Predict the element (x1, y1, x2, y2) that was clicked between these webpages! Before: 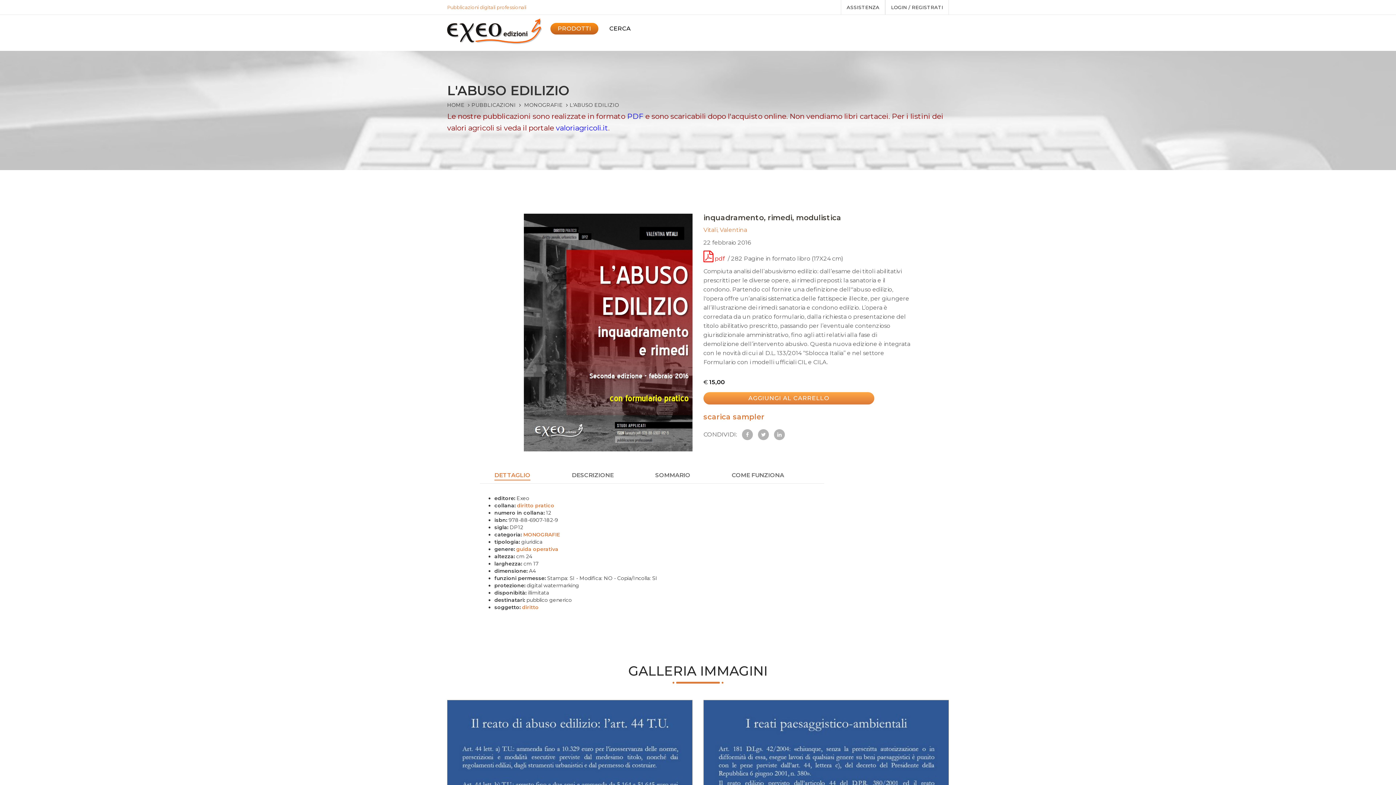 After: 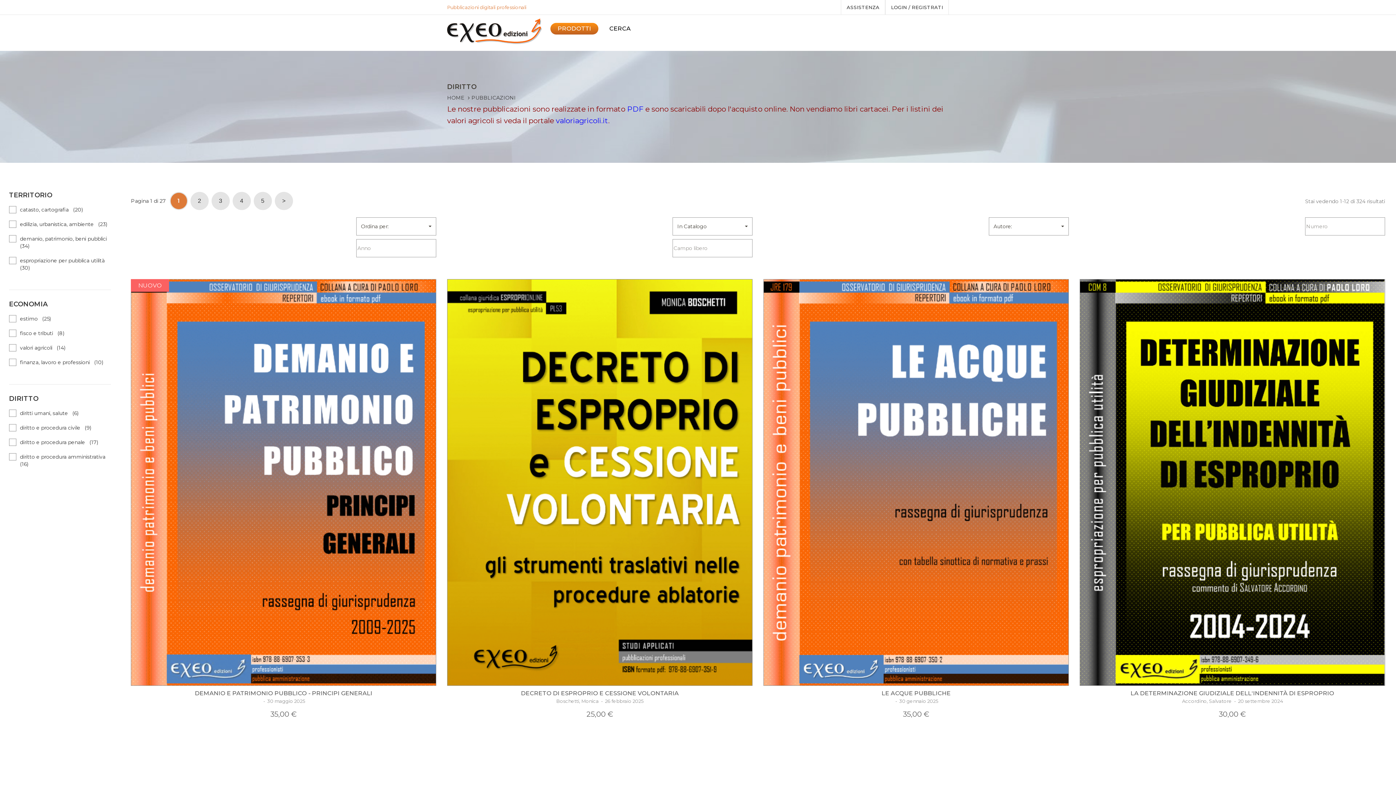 Action: bbox: (522, 604, 538, 610) label: diritto